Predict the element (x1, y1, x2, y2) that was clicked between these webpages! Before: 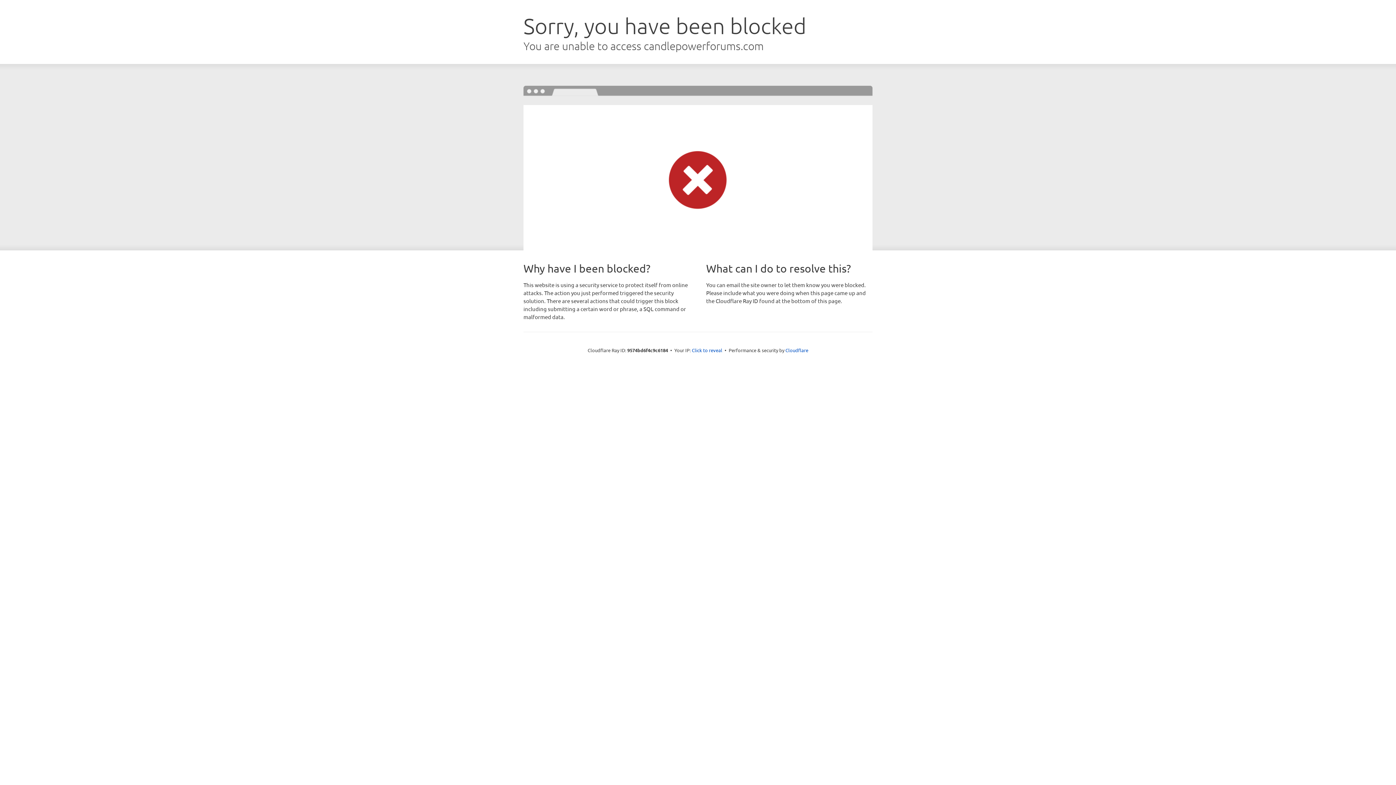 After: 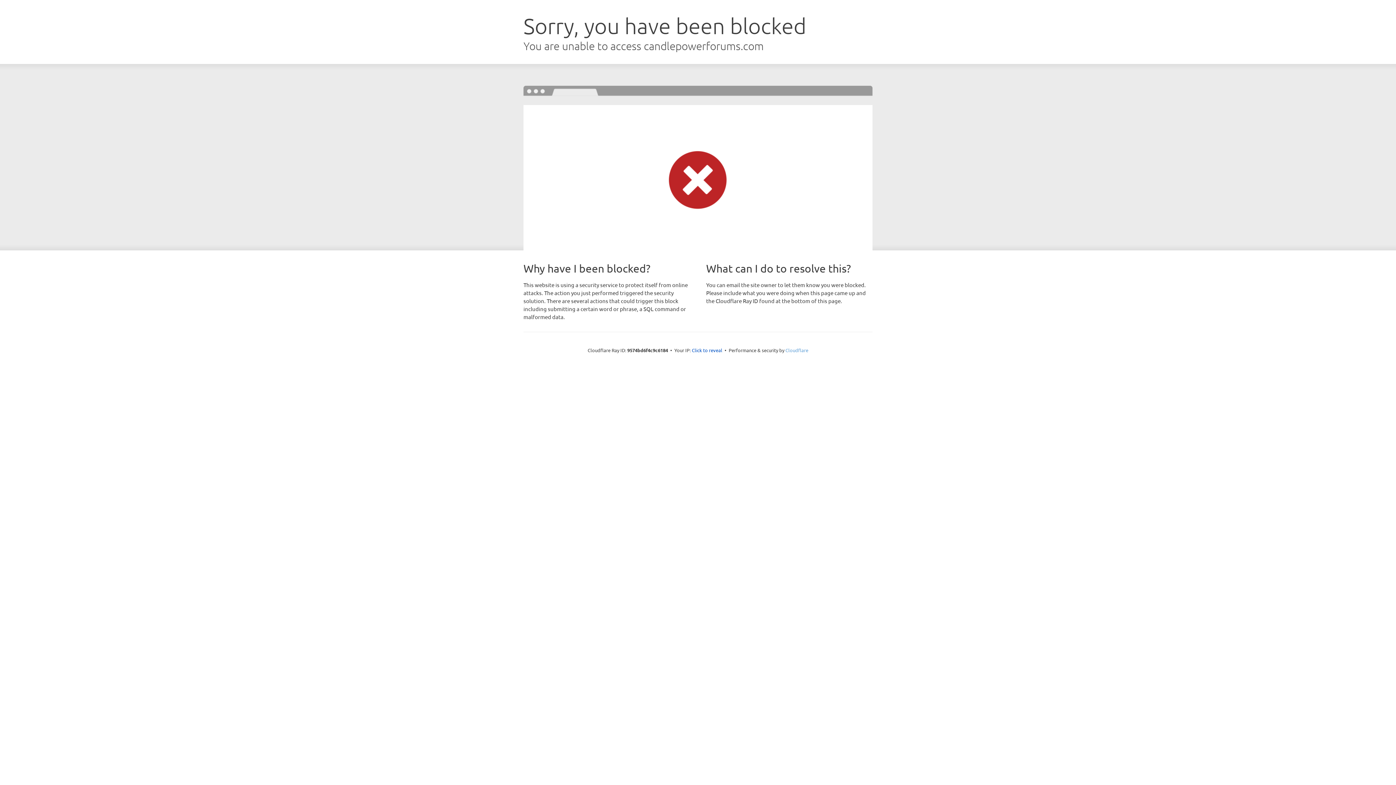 Action: bbox: (785, 347, 808, 353) label: Cloudflare